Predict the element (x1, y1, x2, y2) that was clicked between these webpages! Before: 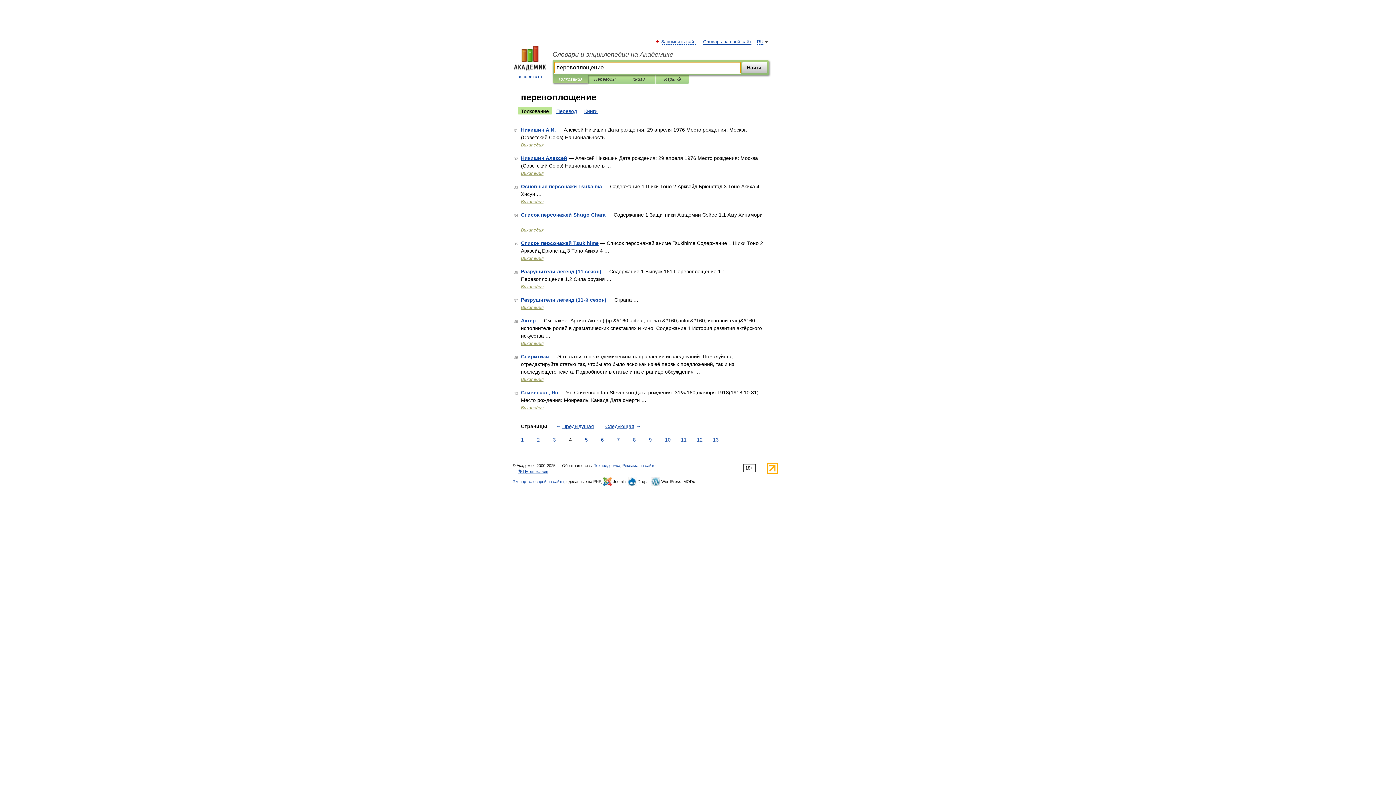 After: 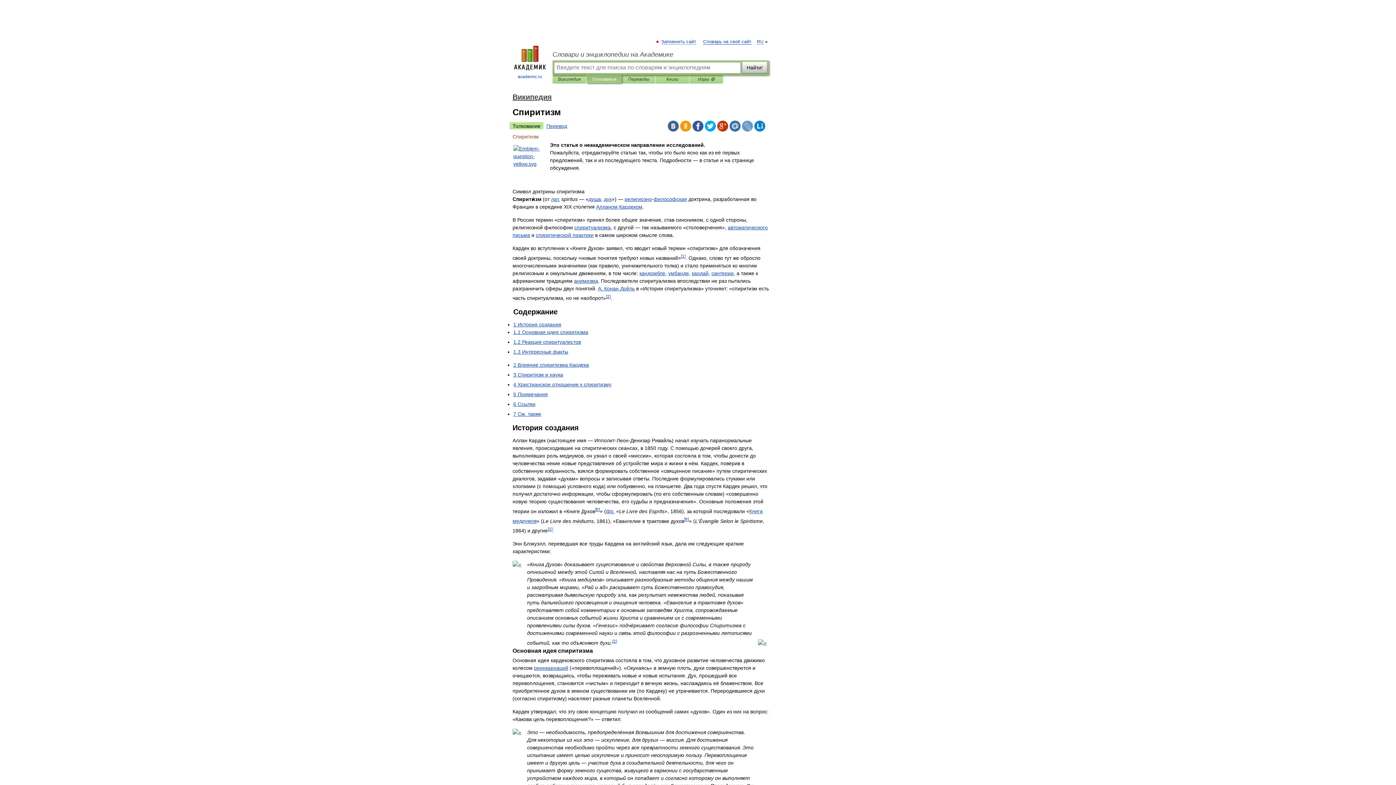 Action: bbox: (521, 353, 549, 359) label: Спиритизм